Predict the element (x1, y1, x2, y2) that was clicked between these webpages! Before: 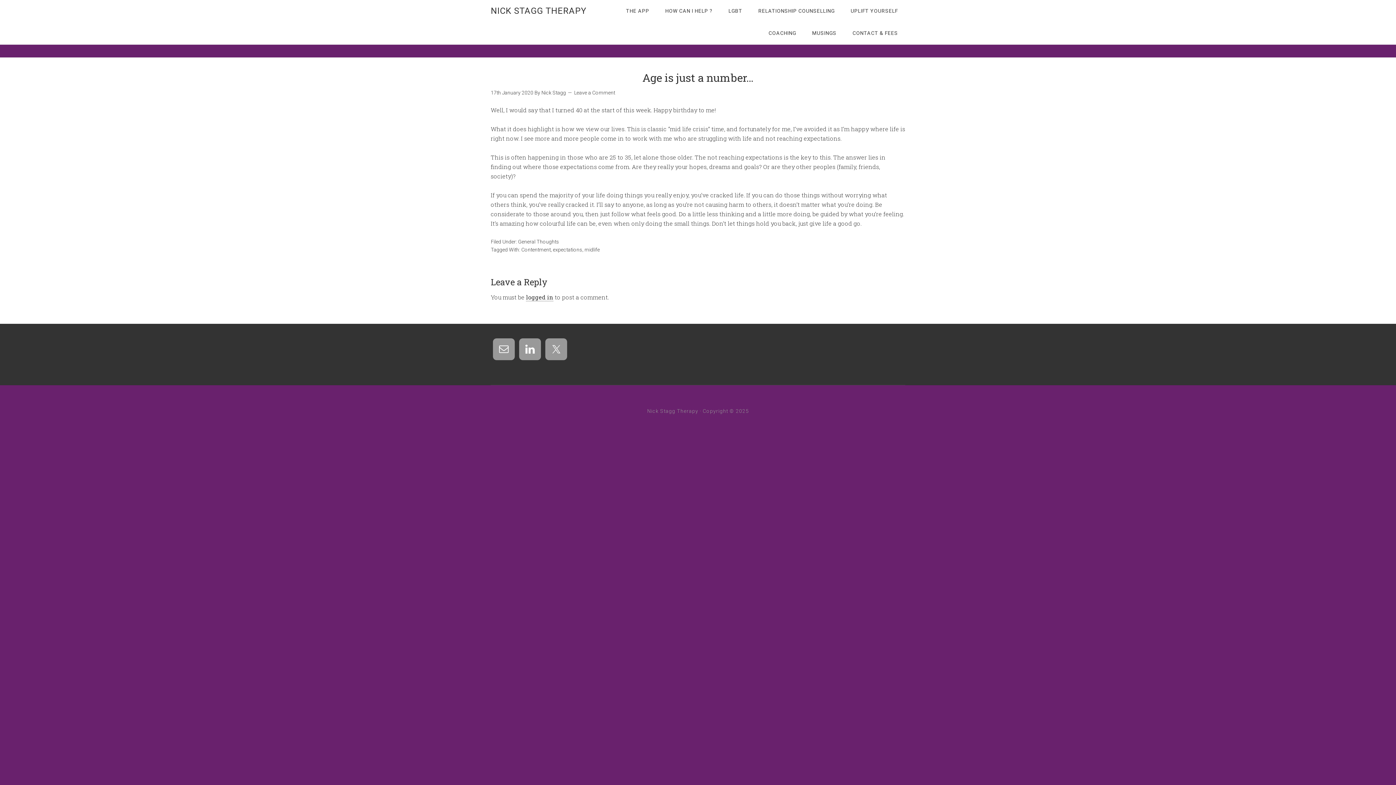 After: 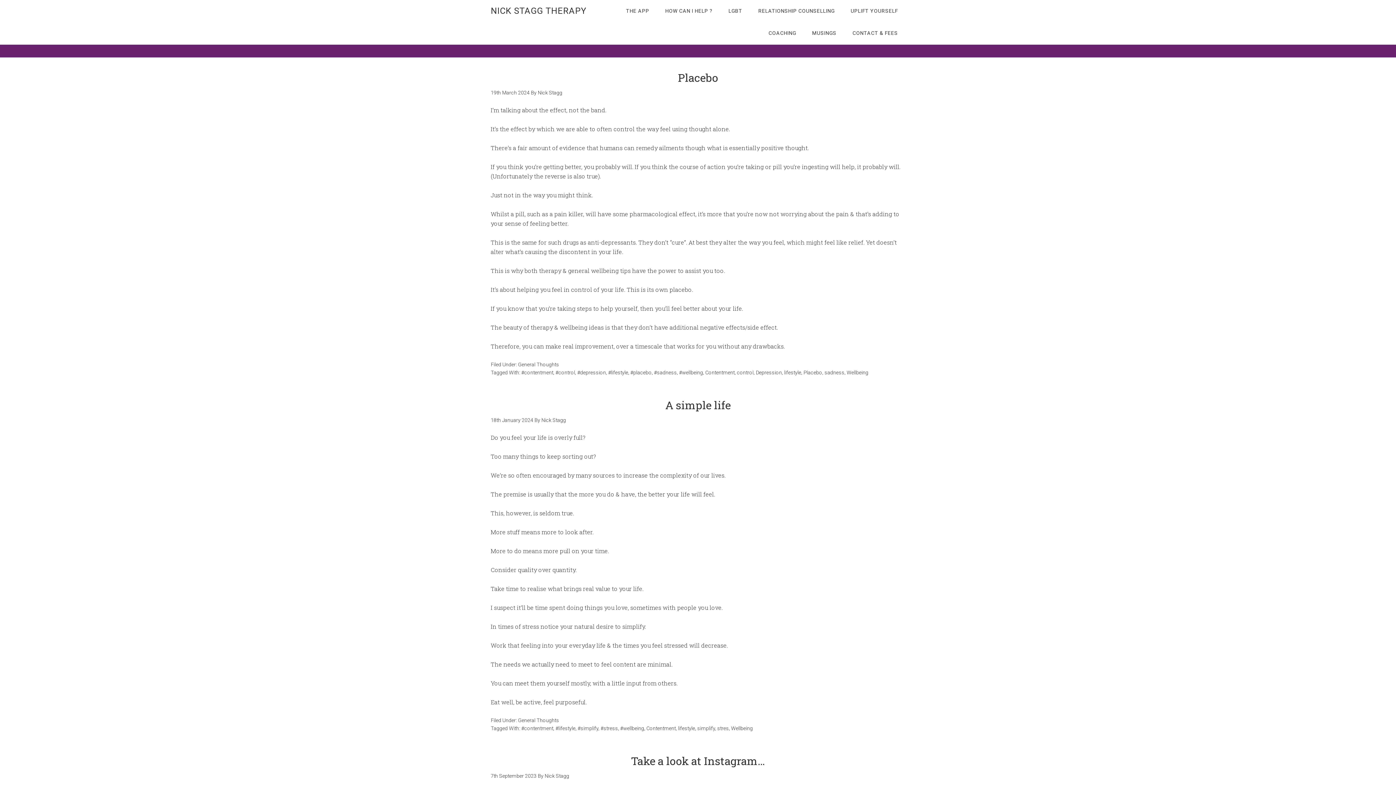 Action: bbox: (541, 89, 566, 95) label: Nick Stagg